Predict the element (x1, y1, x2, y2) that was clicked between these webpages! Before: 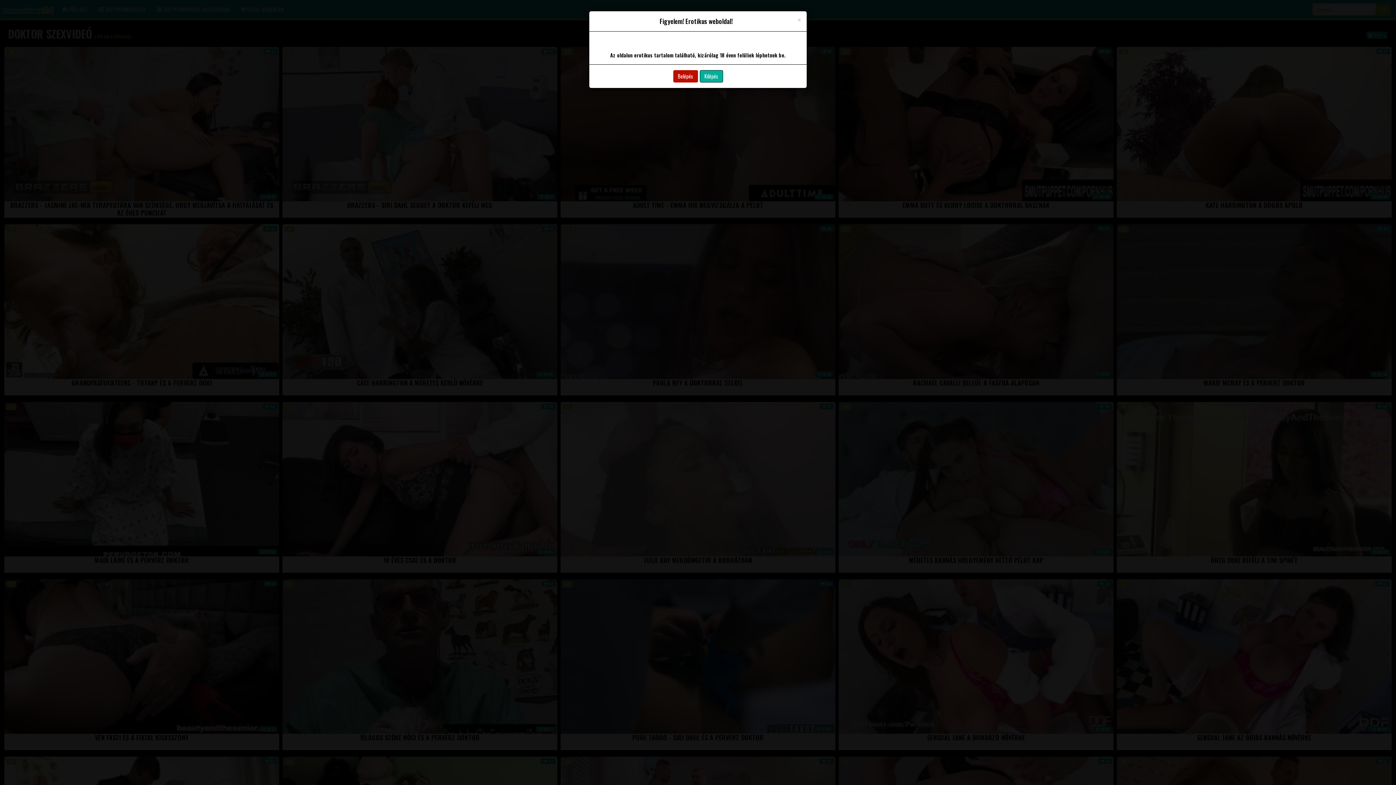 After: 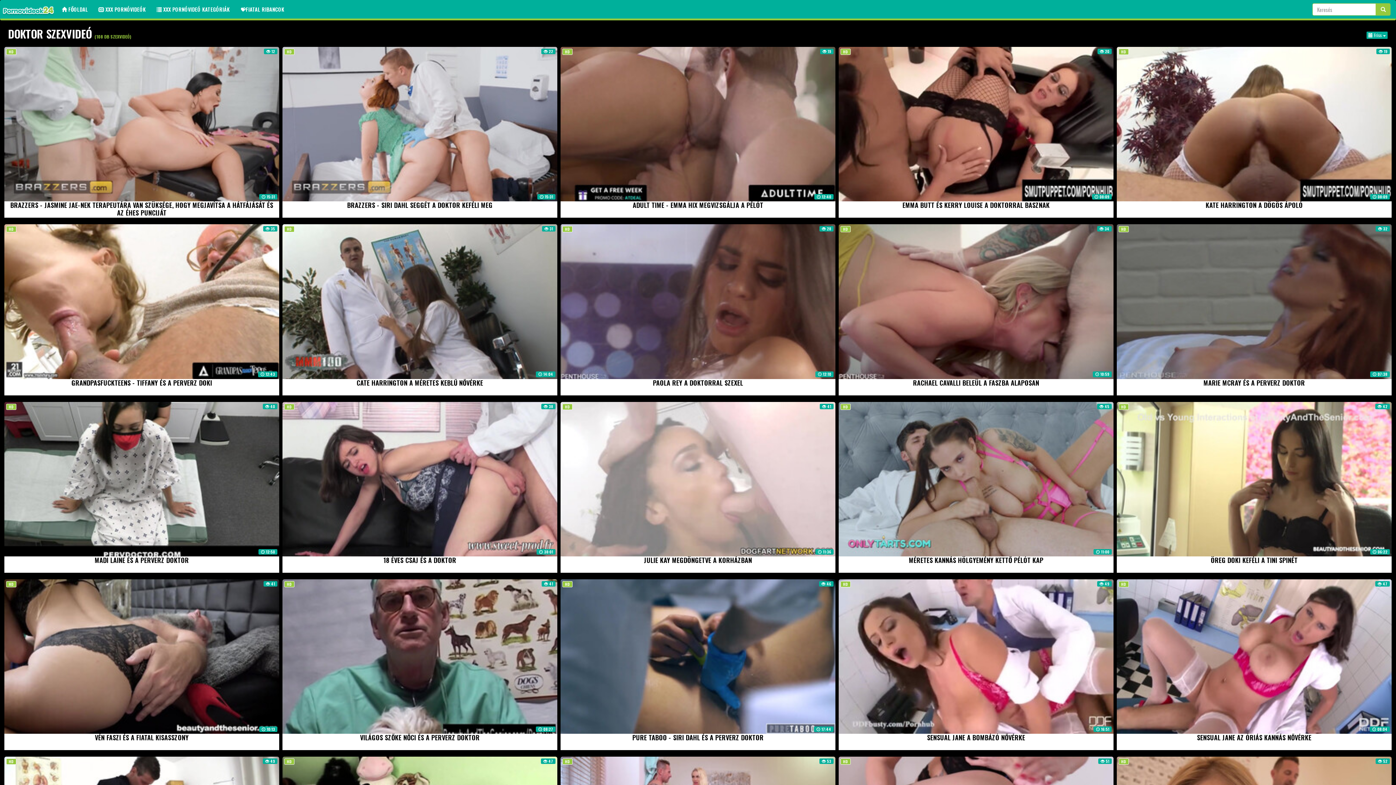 Action: bbox: (797, 16, 801, 23) label: Close